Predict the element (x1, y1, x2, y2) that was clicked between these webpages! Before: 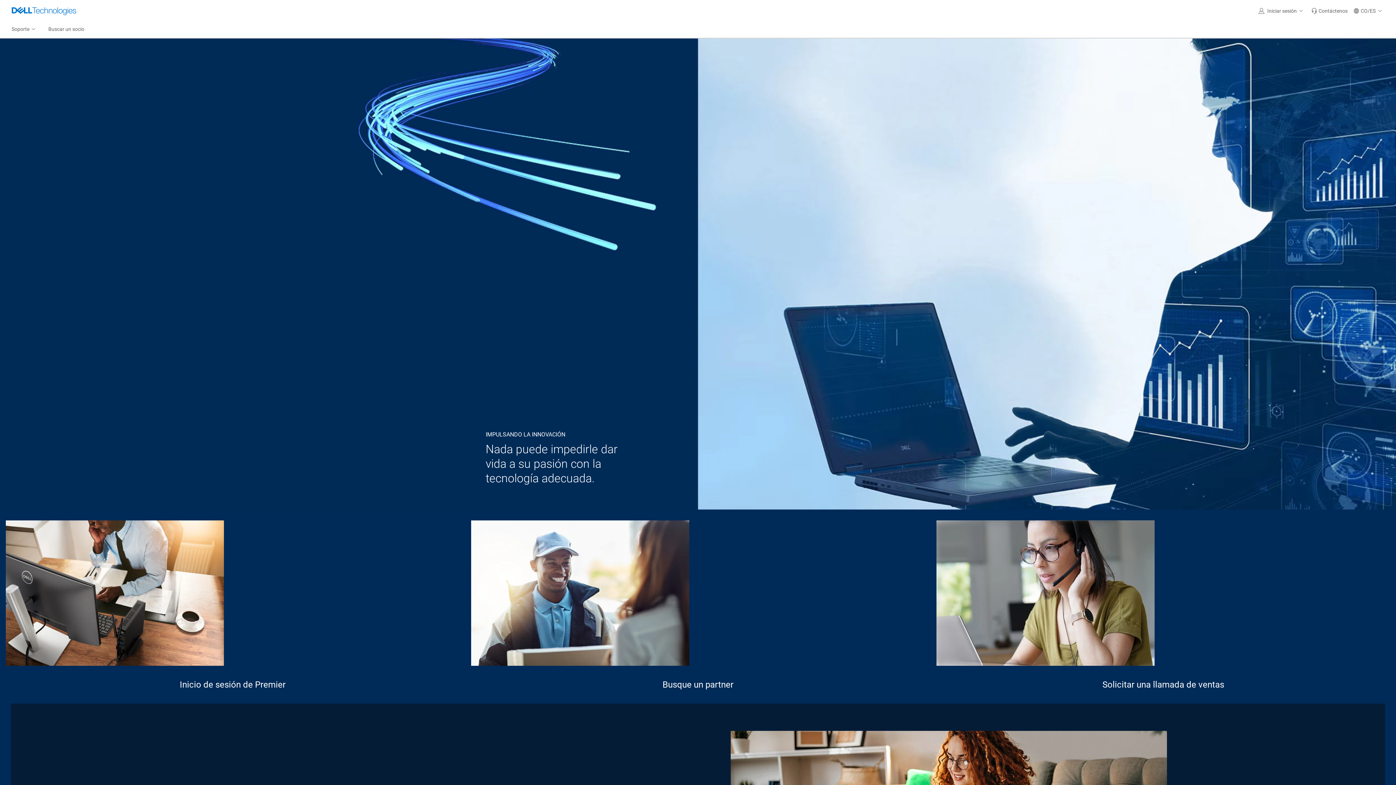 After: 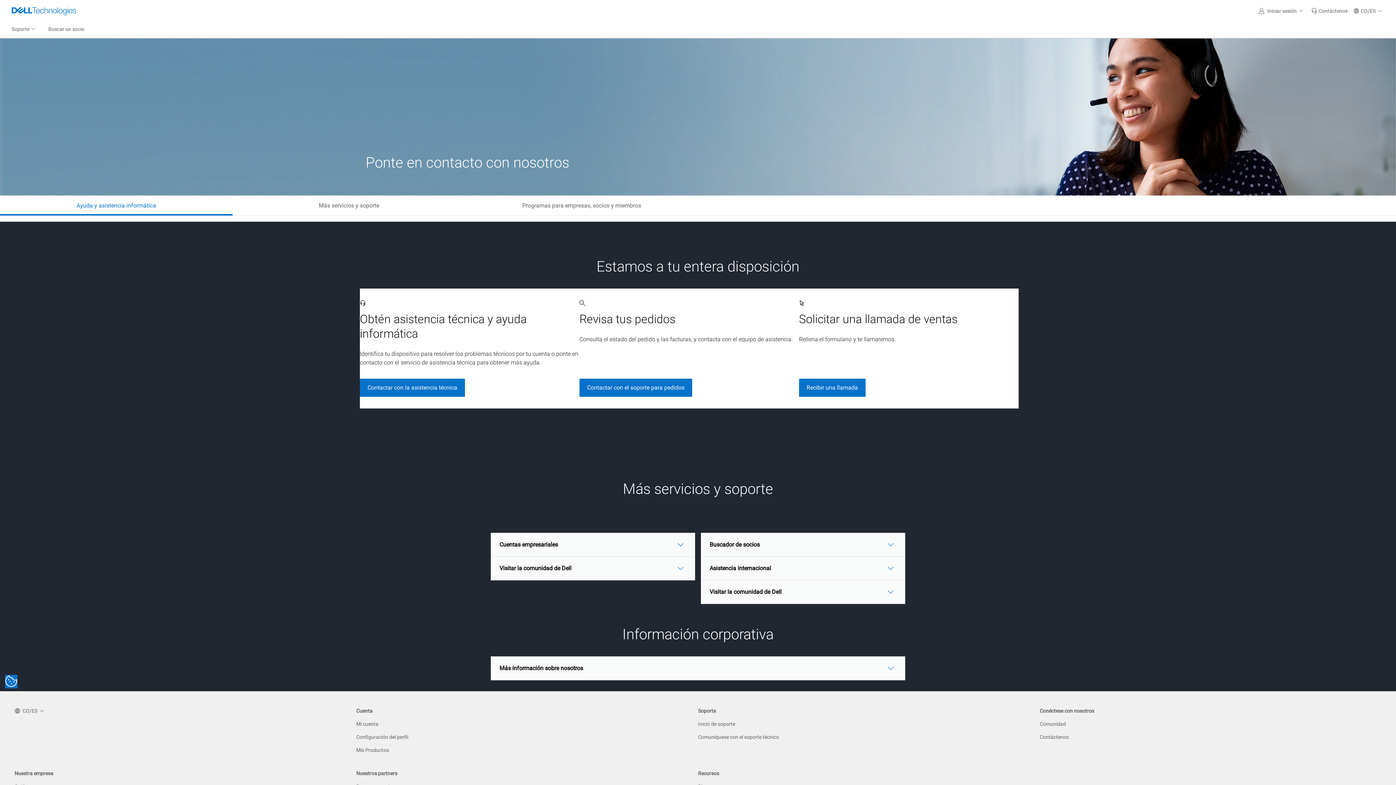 Action: bbox: (1308, 0, 1350, 21) label: Contáctenos